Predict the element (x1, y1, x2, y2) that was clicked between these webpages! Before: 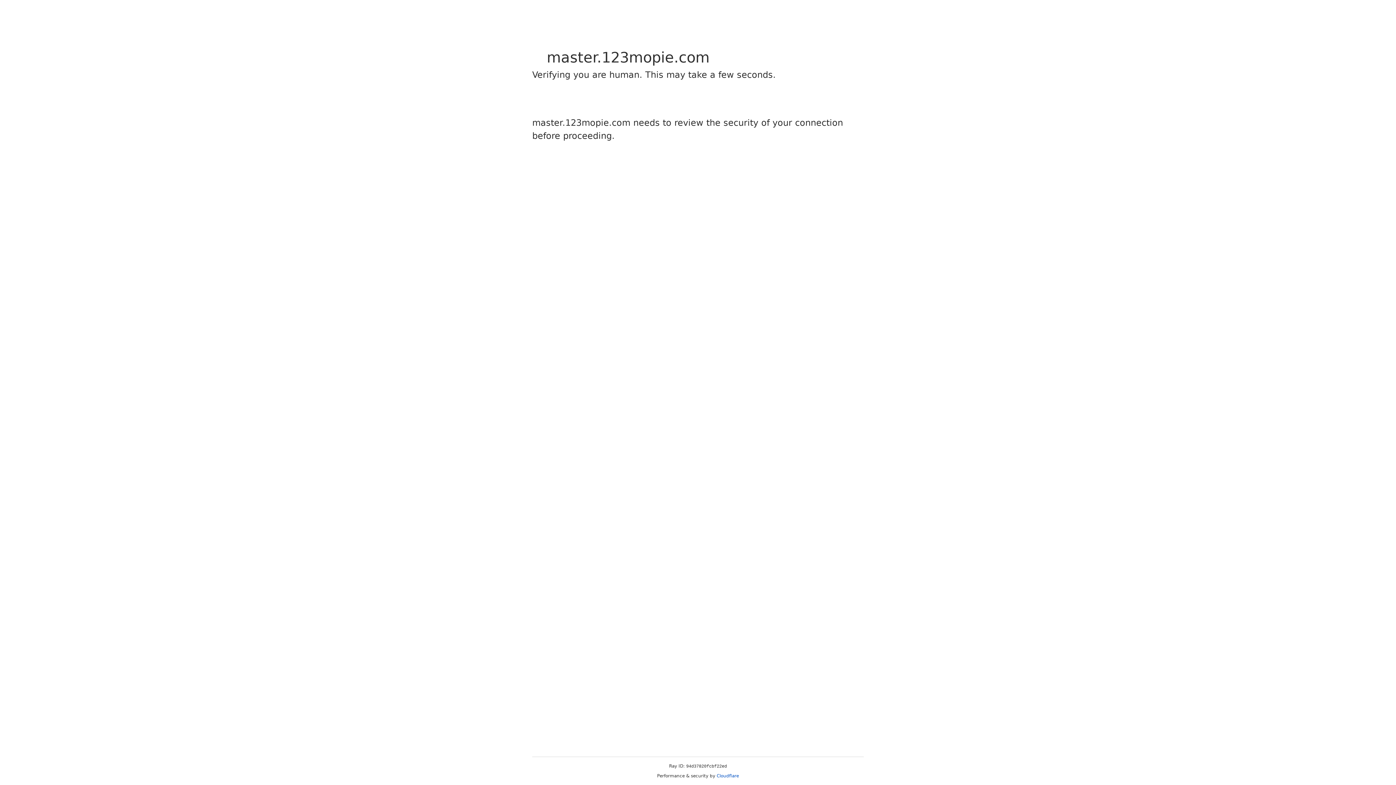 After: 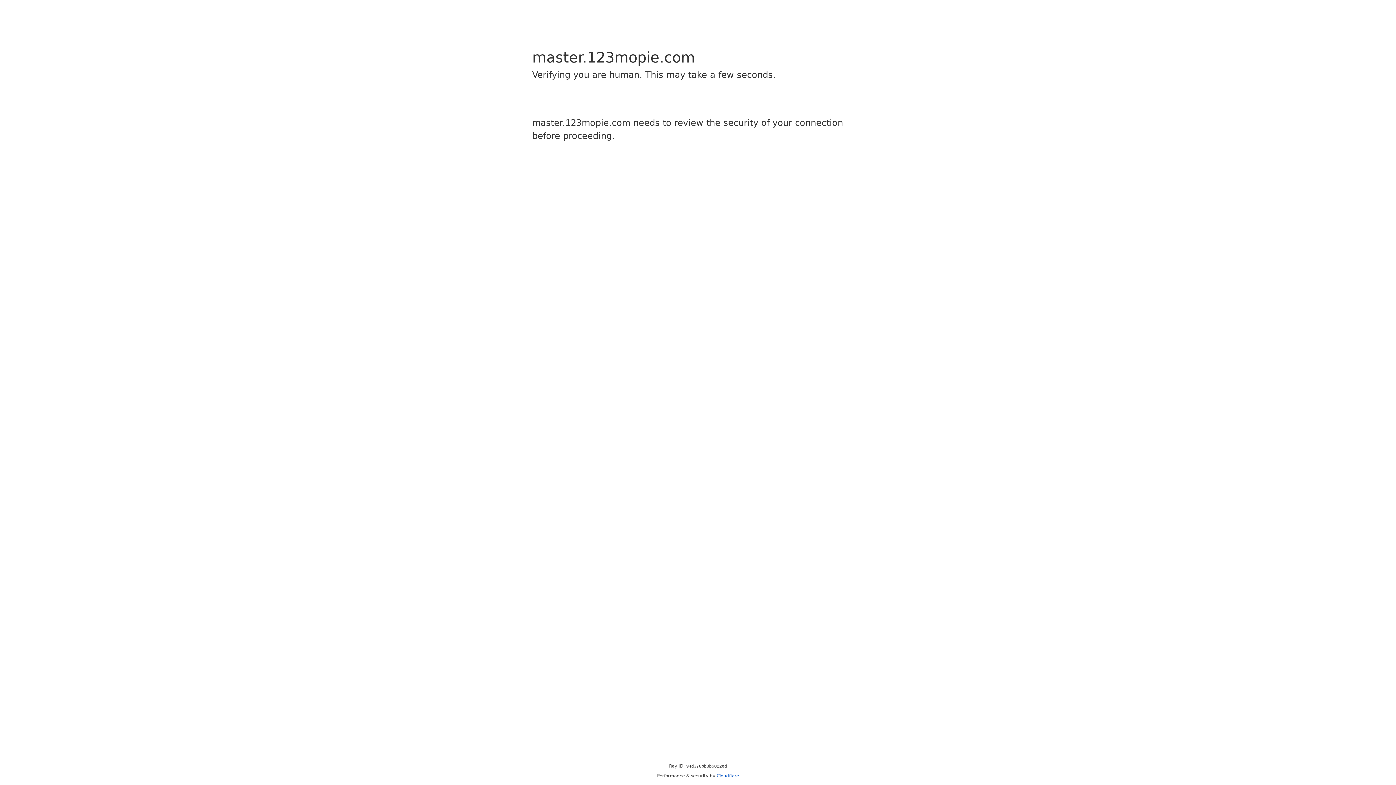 Action: label: Cloudflare bbox: (716, 773, 739, 778)